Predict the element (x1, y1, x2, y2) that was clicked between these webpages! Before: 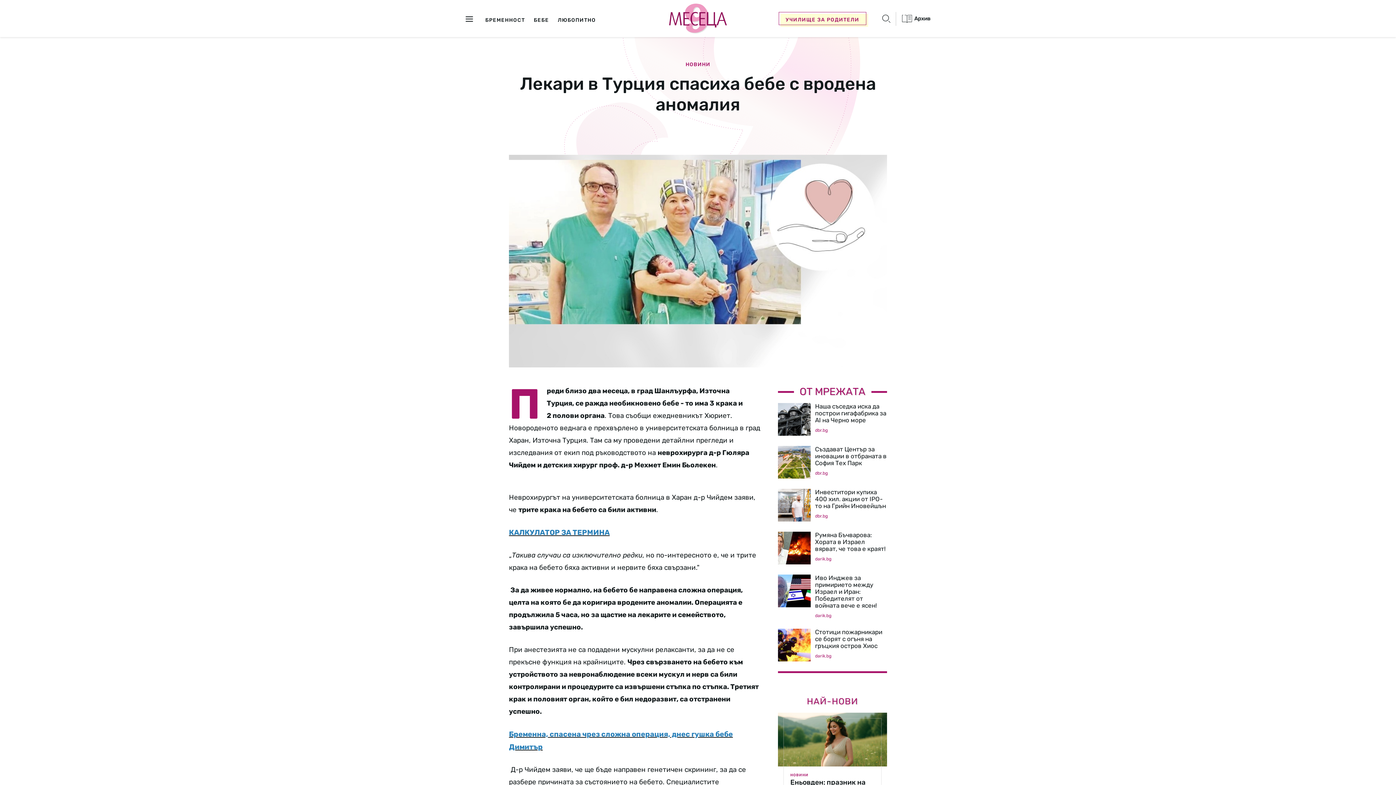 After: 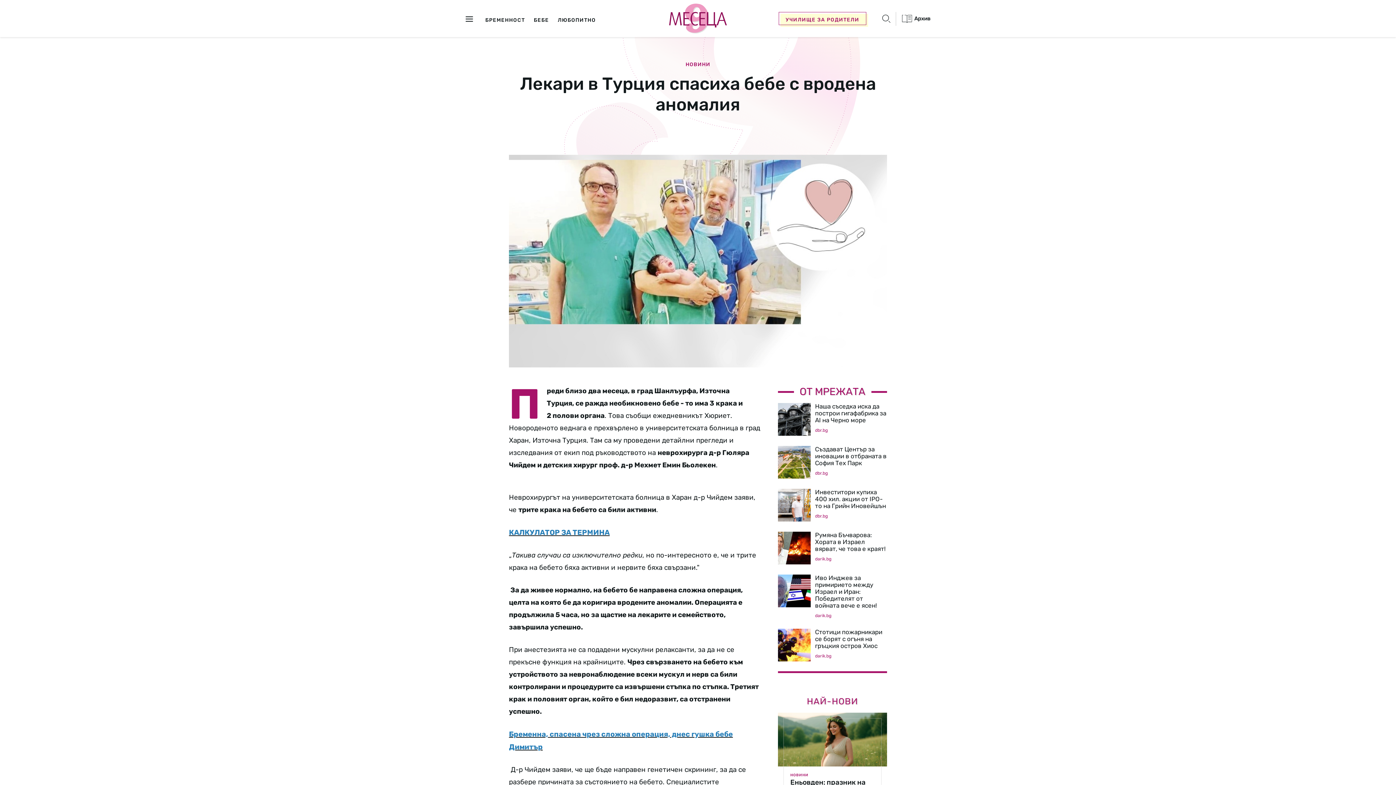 Action: bbox: (778, 403, 810, 436)